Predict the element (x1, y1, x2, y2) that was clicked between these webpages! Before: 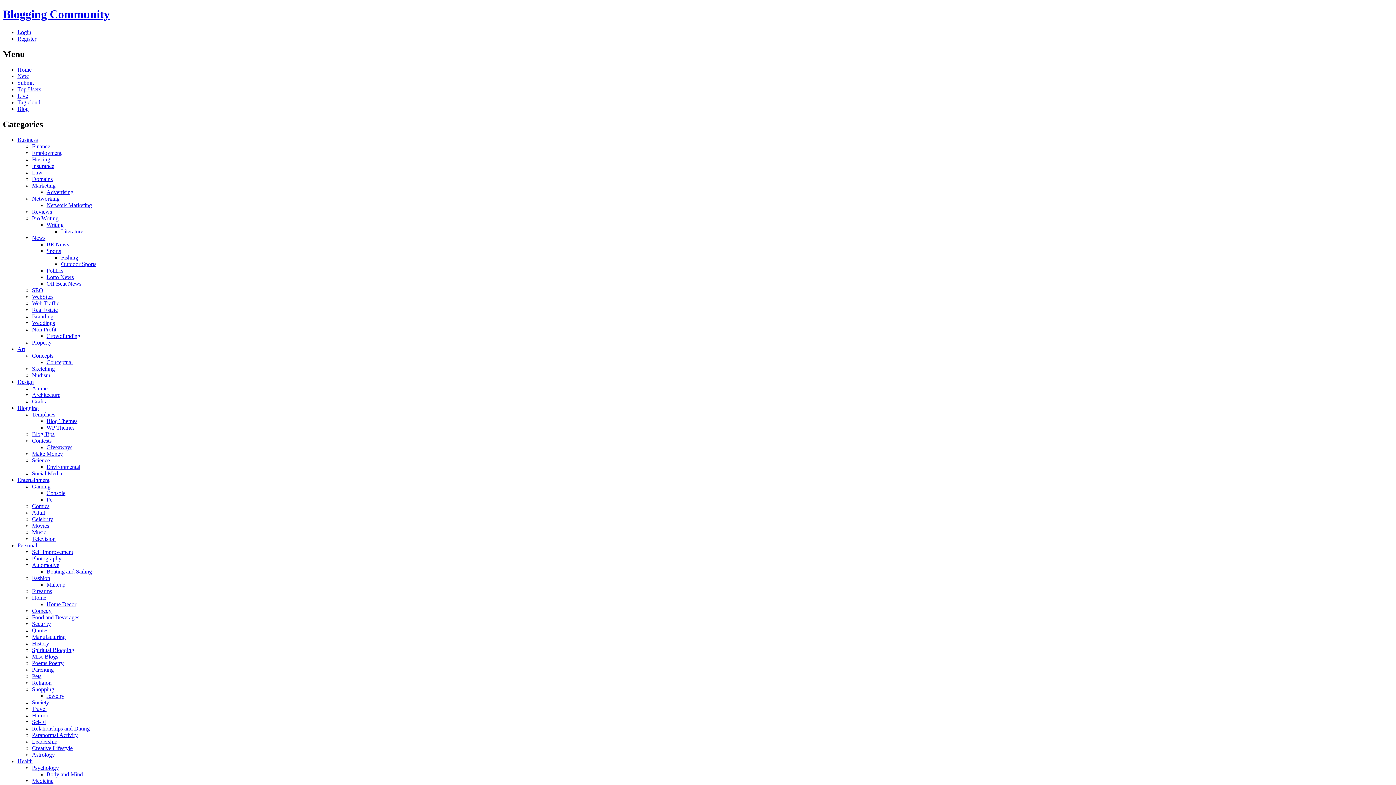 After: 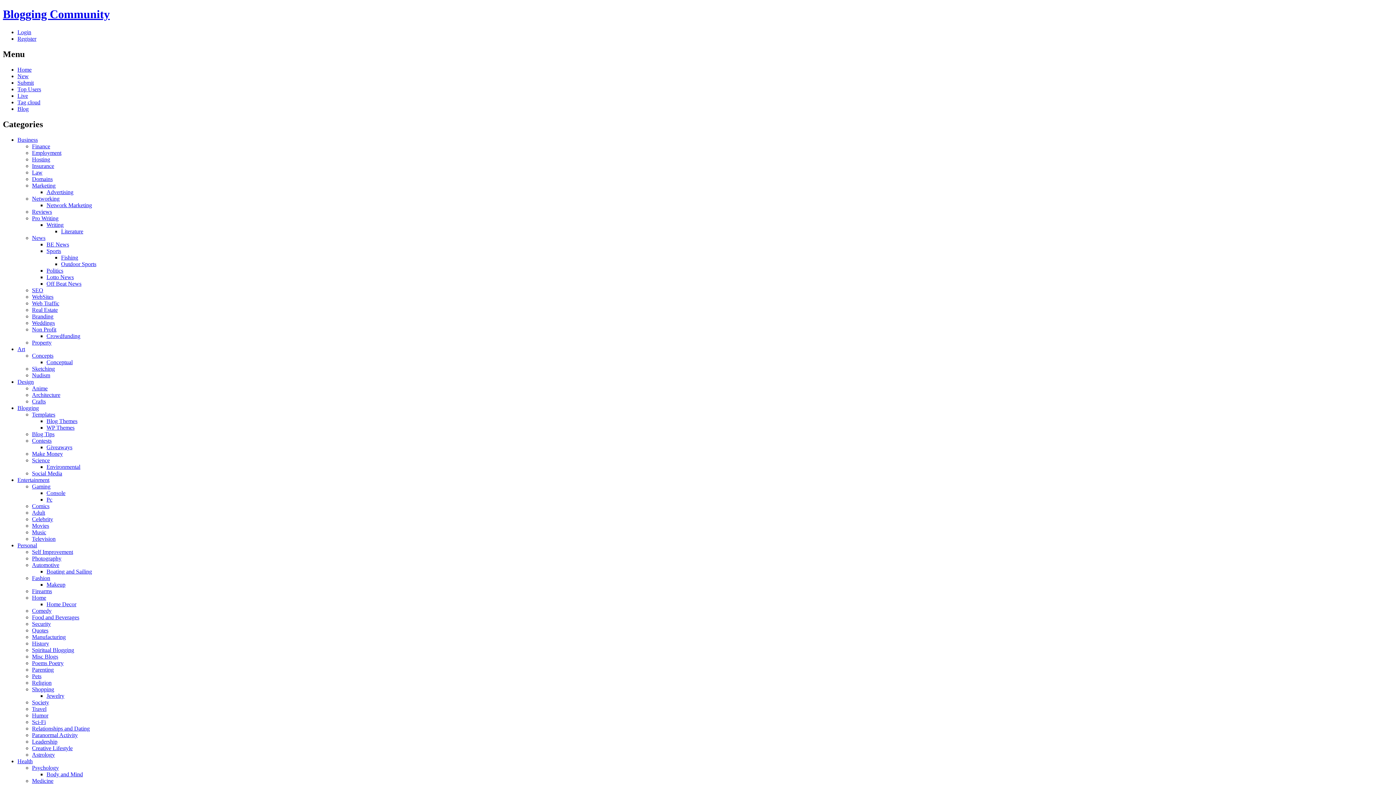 Action: label: Misc Blogs bbox: (32, 653, 58, 659)